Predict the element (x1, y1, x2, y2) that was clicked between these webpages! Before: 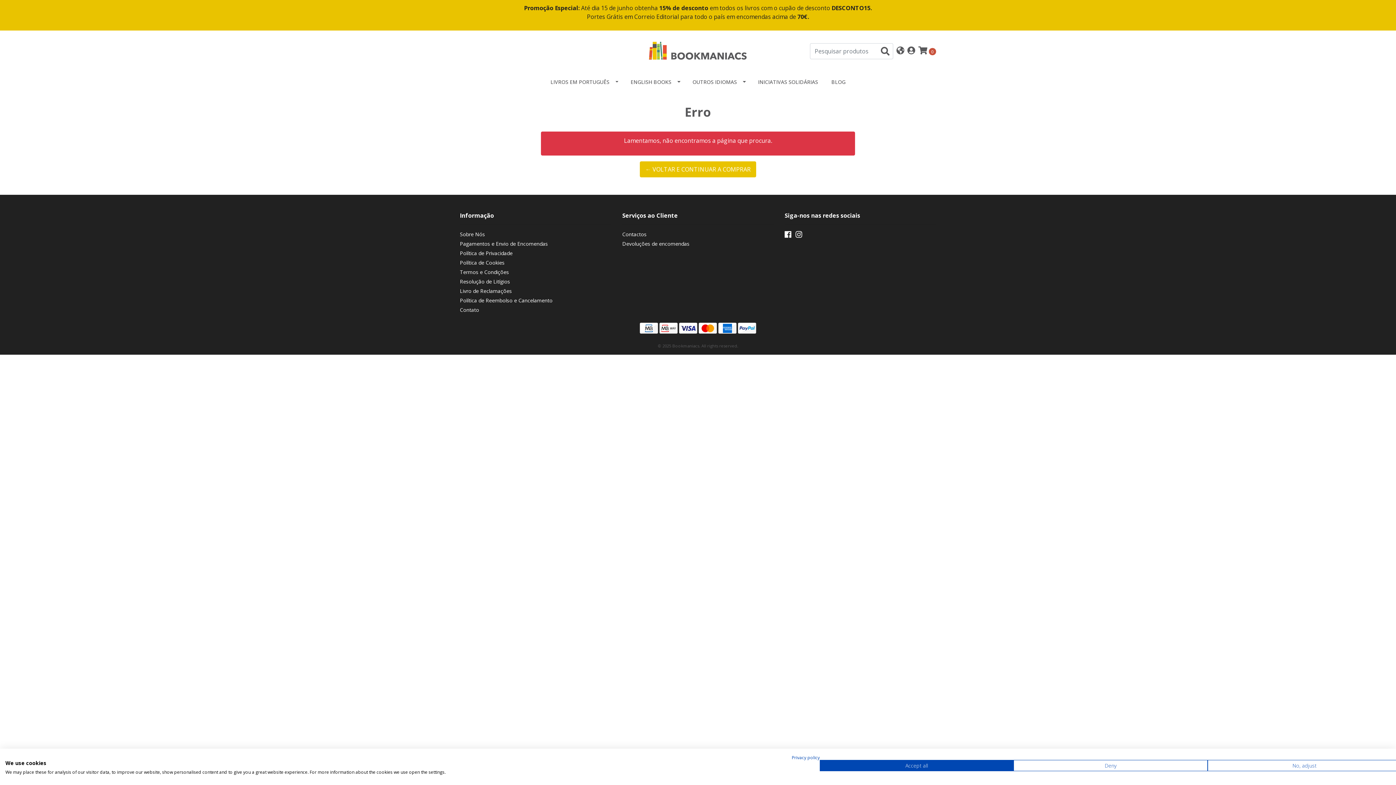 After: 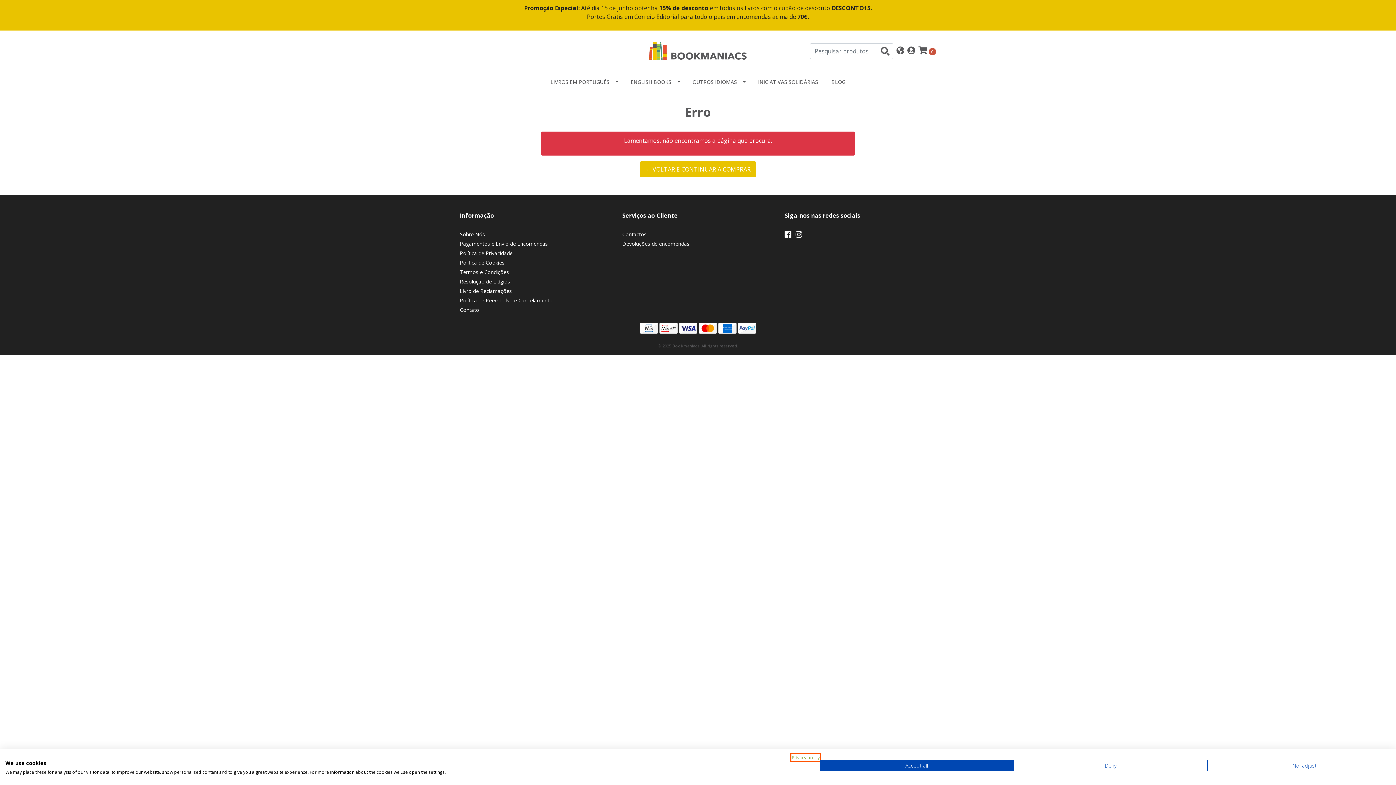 Action: label: Privacy Policy. External link. Opens in a new tab or window. bbox: (792, 754, 820, 761)